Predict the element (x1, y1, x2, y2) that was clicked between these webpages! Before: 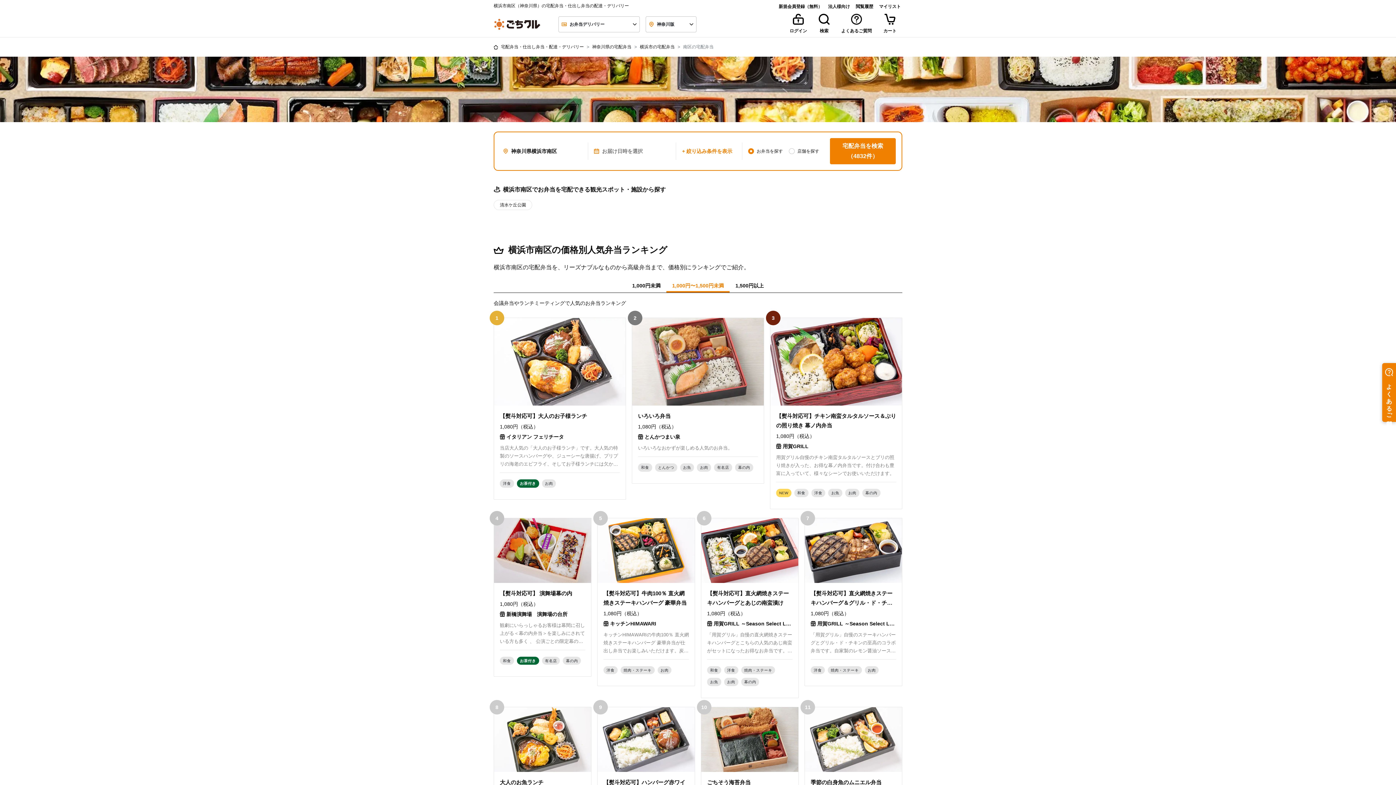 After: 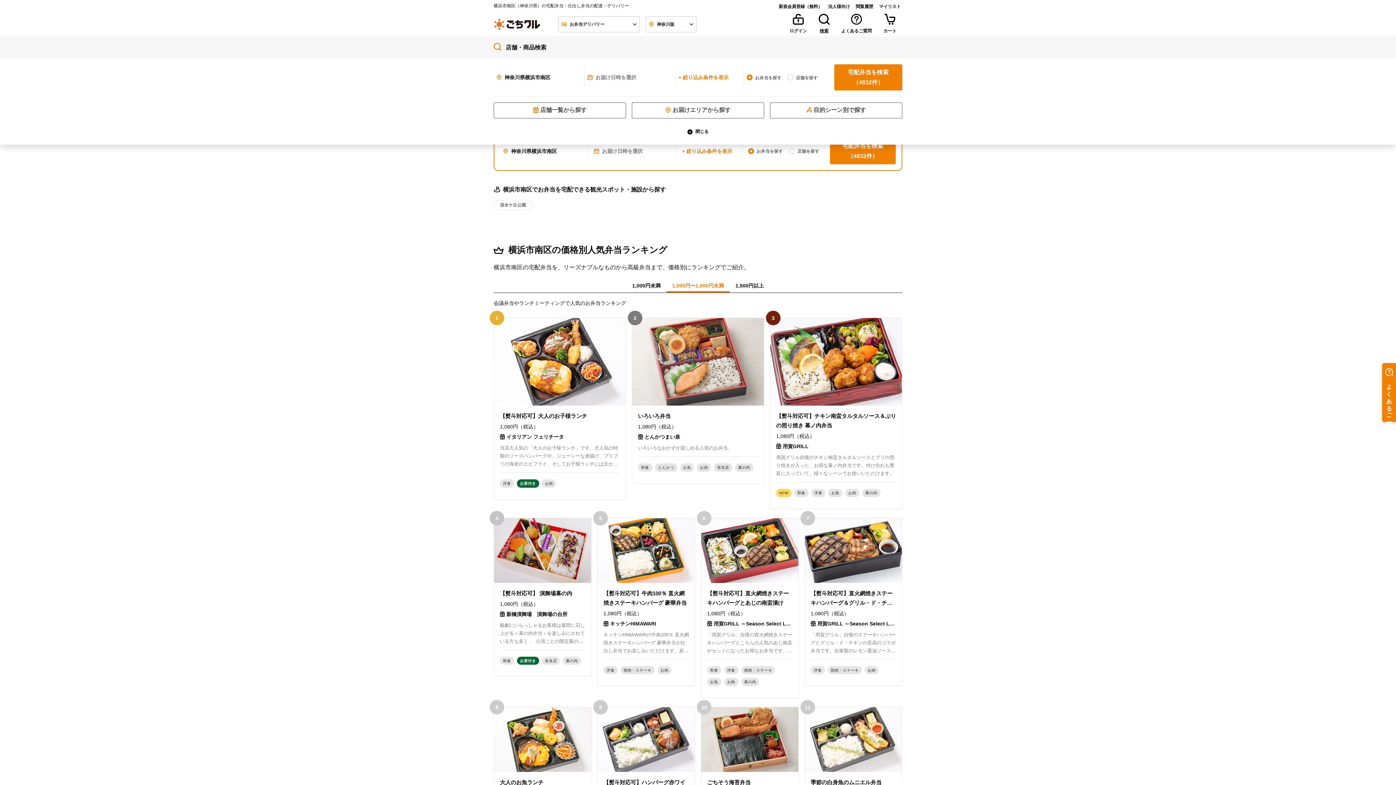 Action: label: 検索 bbox: (818, 20, 829, 34)